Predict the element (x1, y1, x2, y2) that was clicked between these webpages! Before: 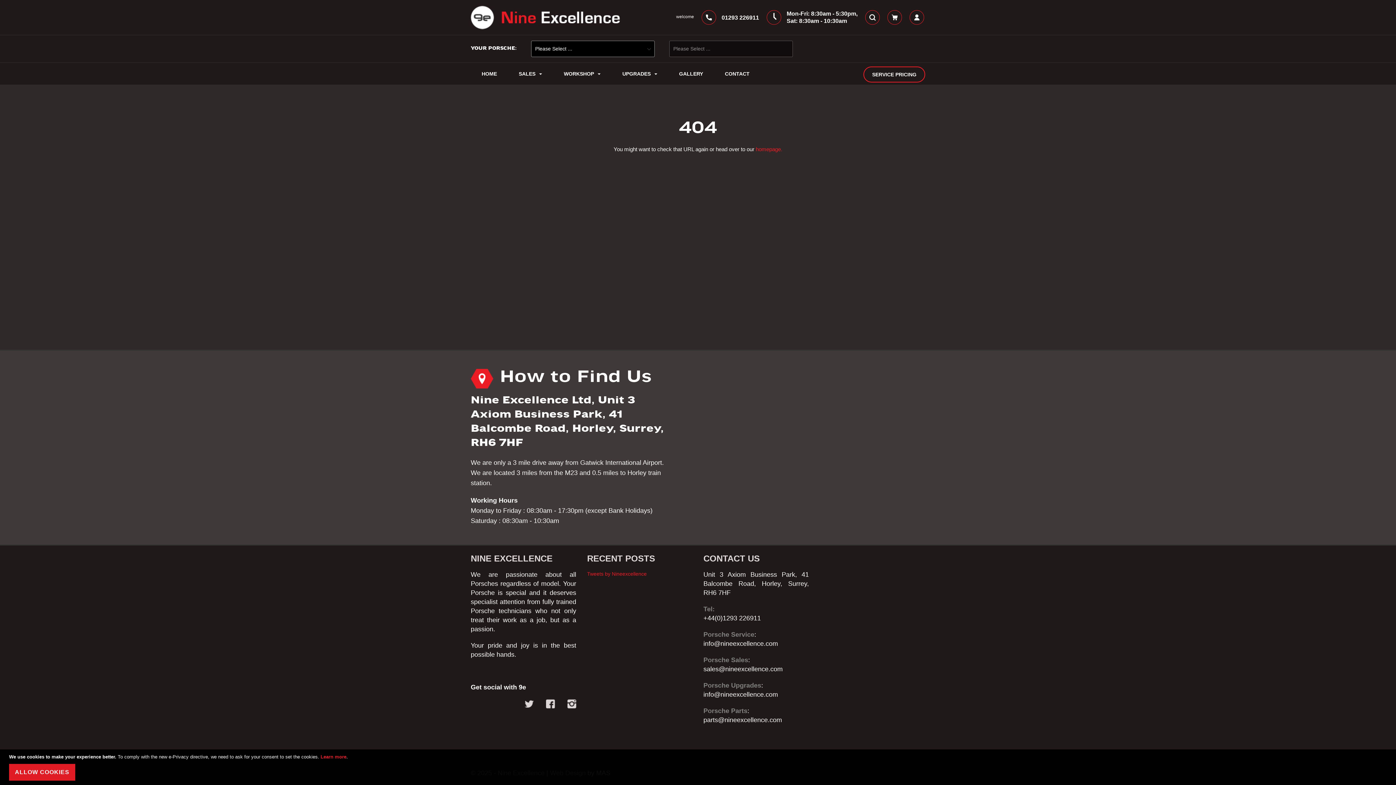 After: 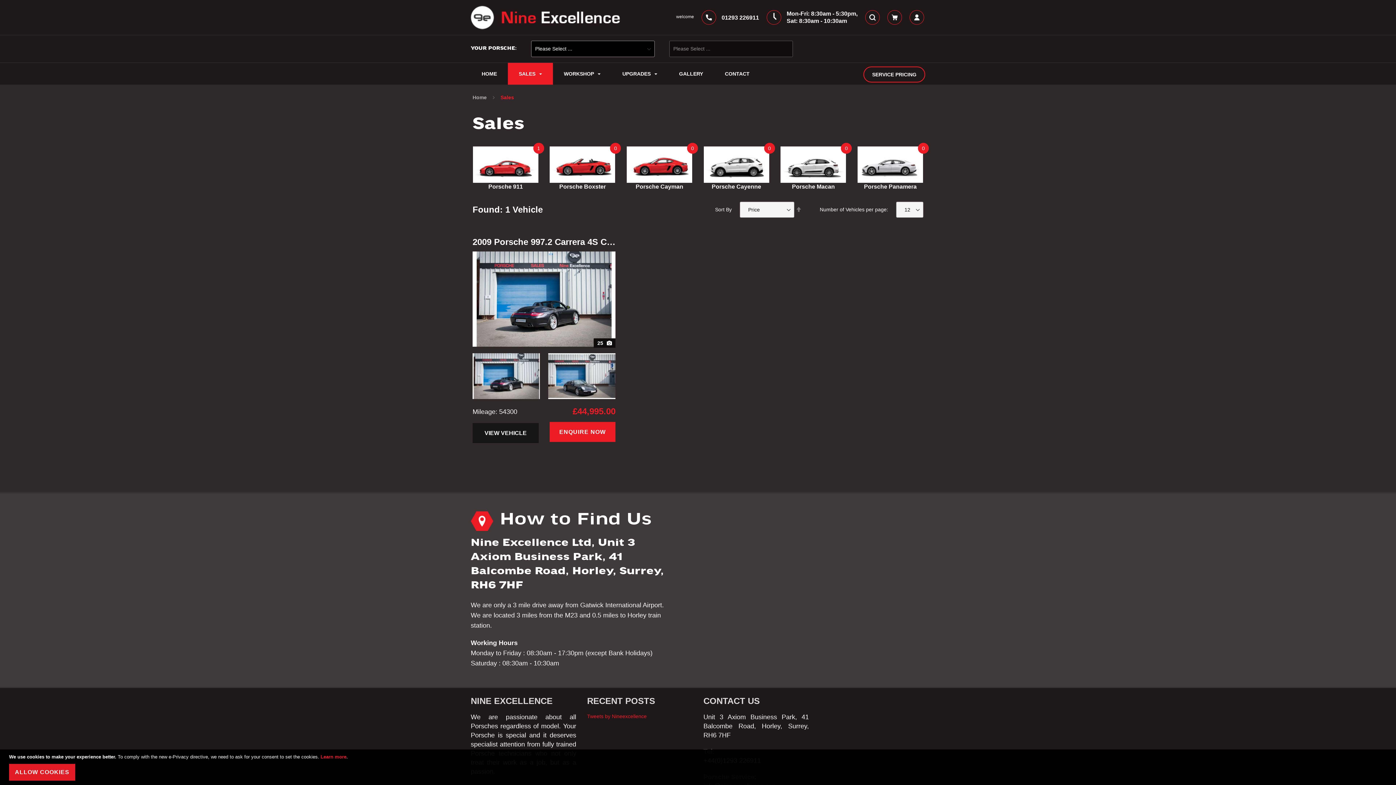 Action: bbox: (508, 62, 553, 84) label: SALES